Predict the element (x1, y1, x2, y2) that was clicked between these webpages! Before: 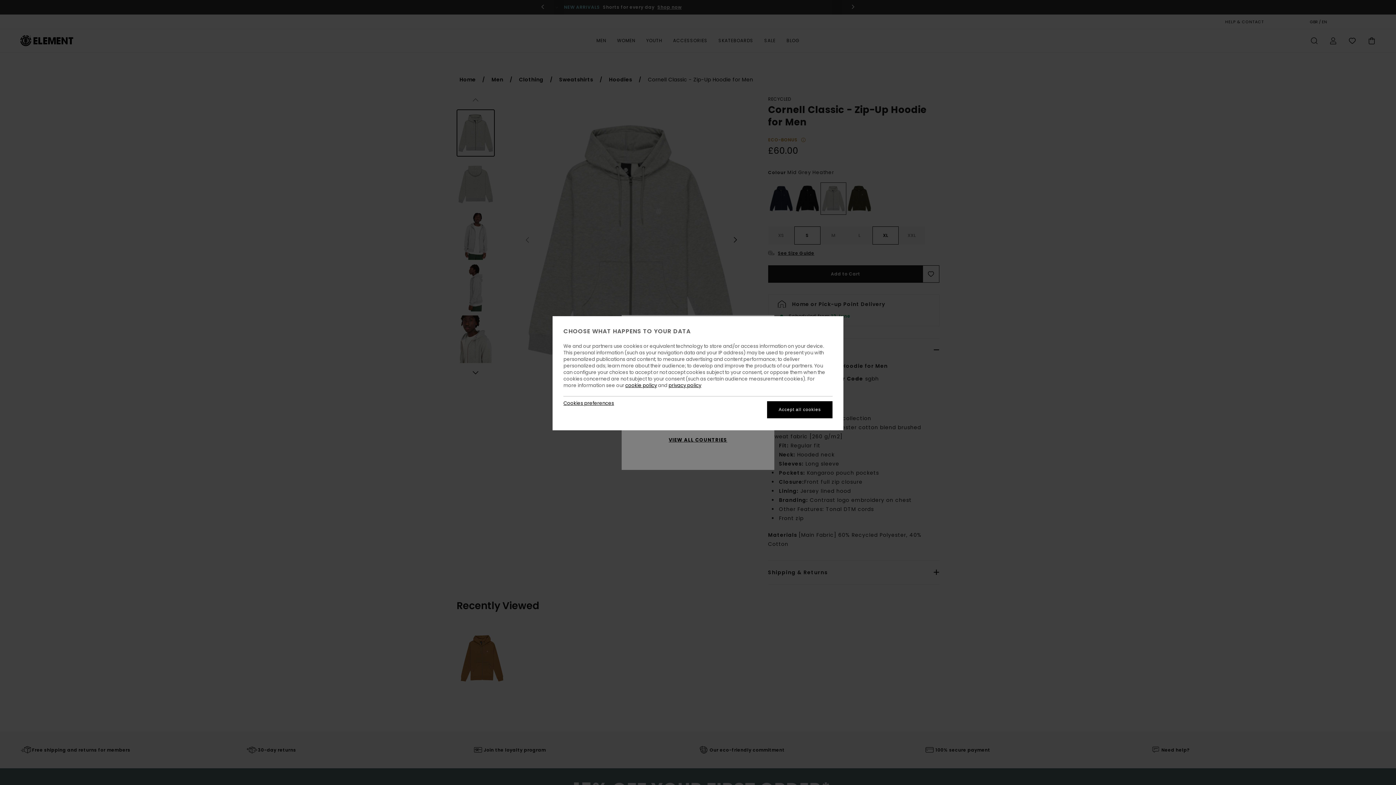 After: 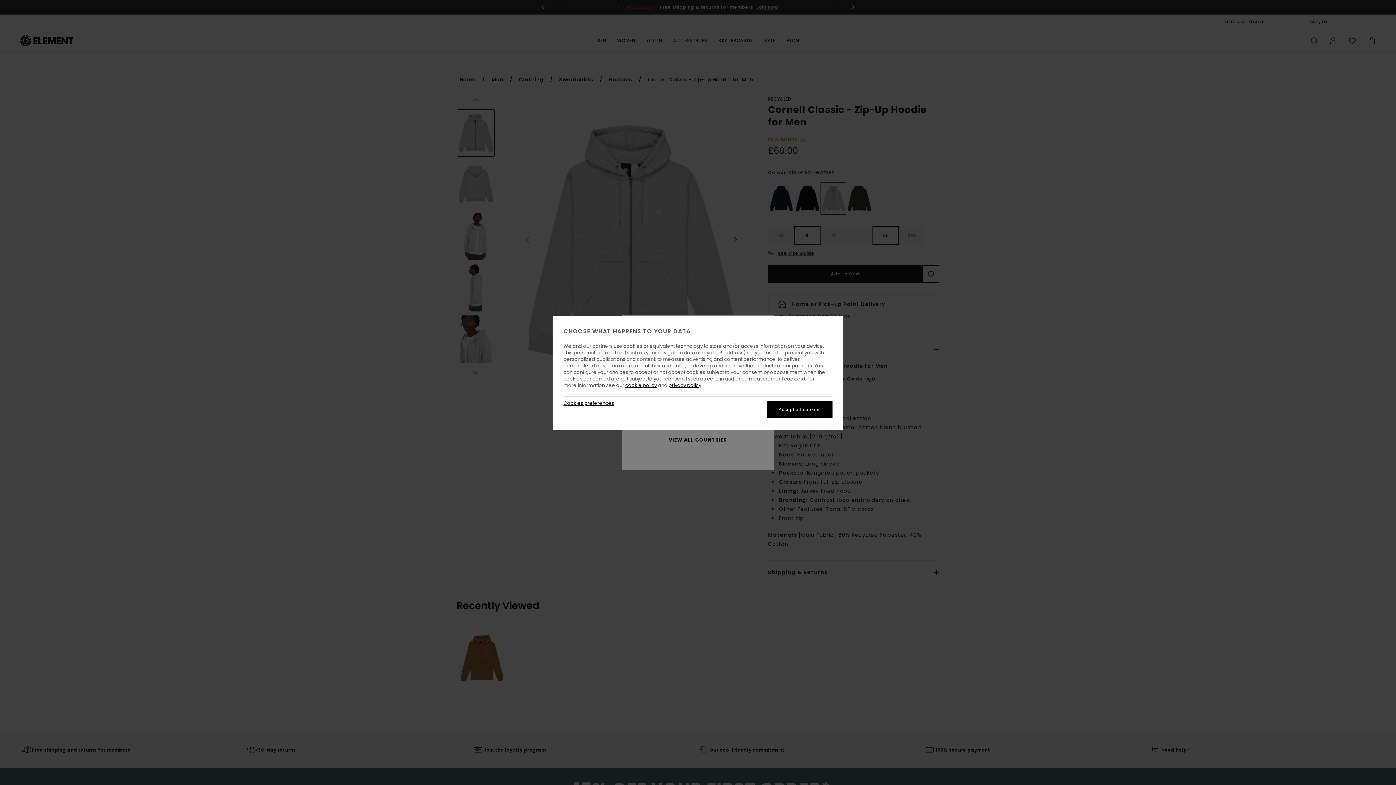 Action: bbox: (625, 382, 657, 389) label: cookie policy